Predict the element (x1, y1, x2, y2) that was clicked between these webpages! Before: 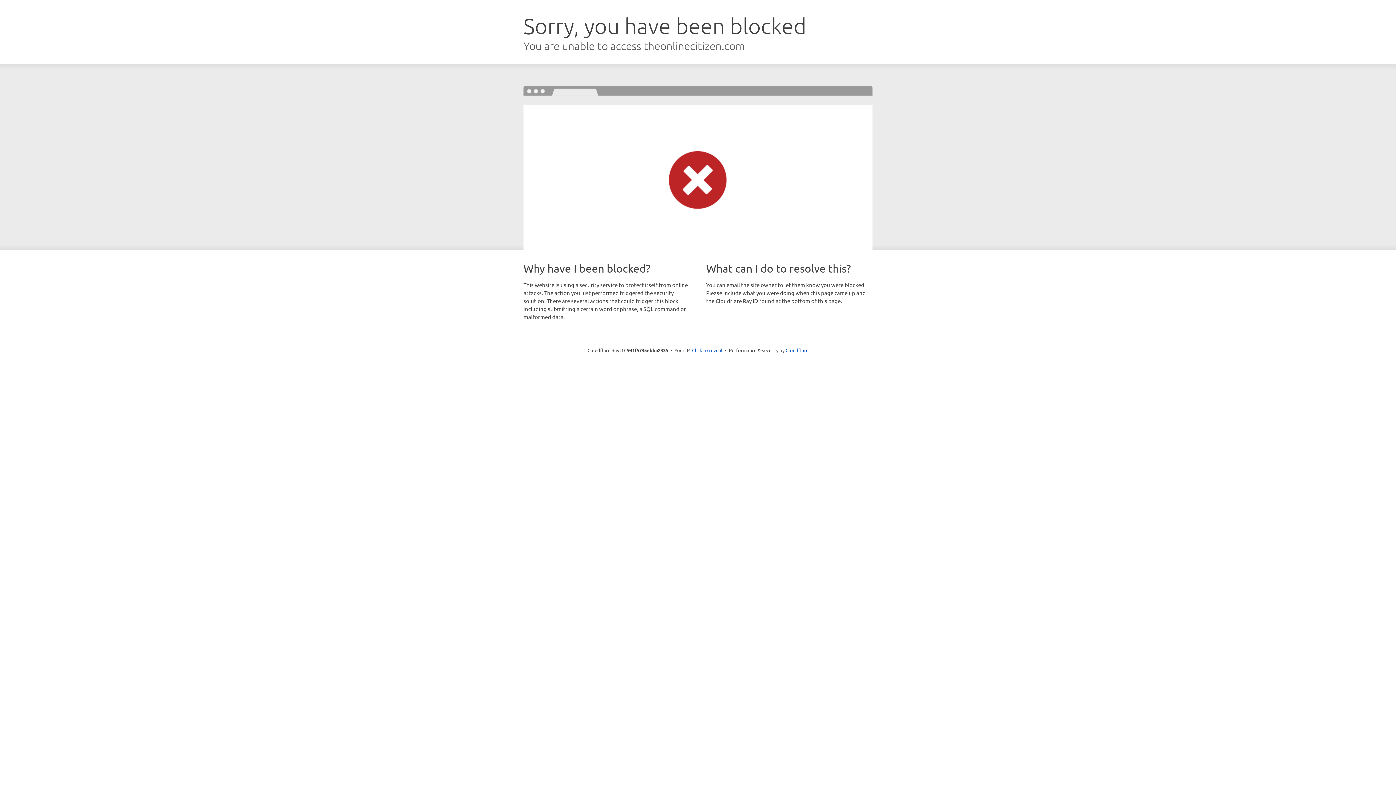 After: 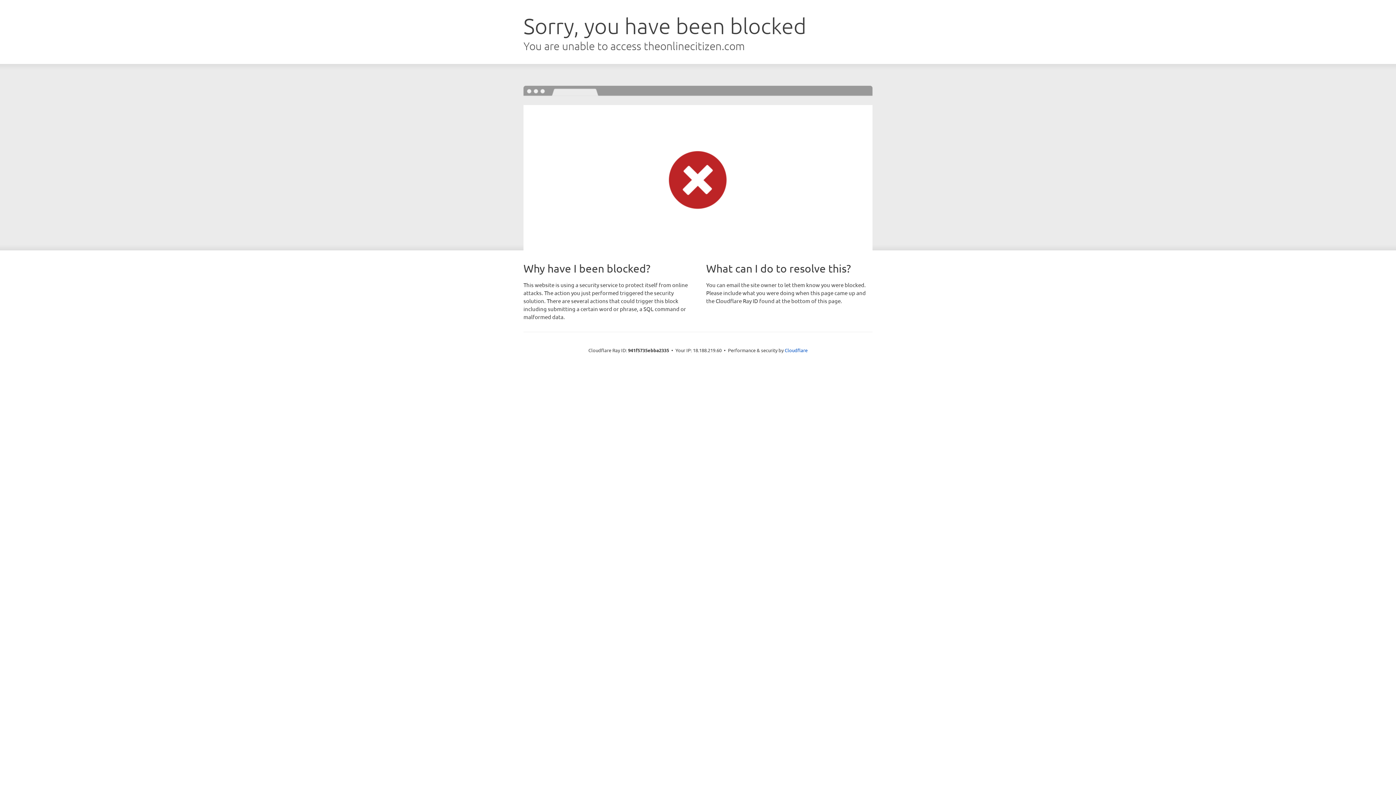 Action: bbox: (692, 346, 722, 353) label: Click to reveal